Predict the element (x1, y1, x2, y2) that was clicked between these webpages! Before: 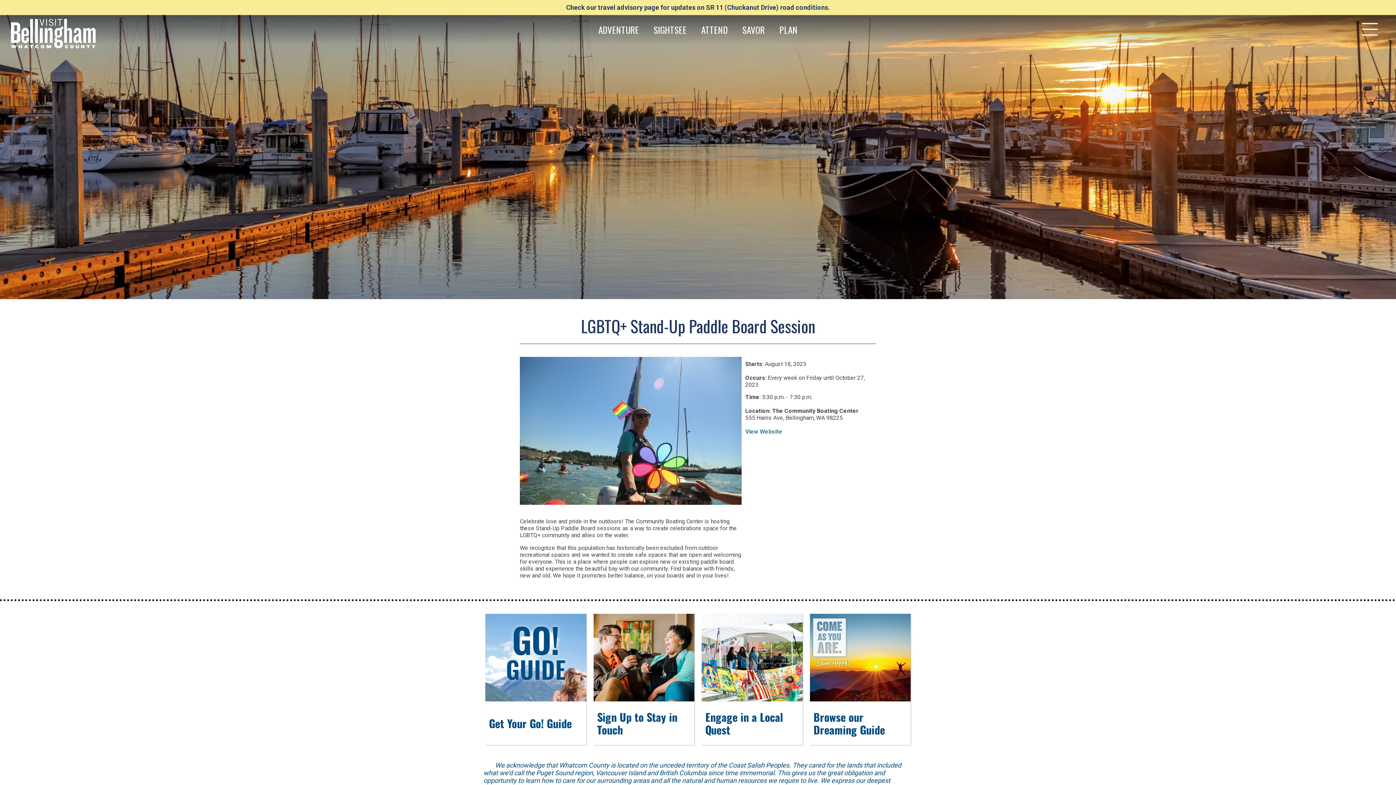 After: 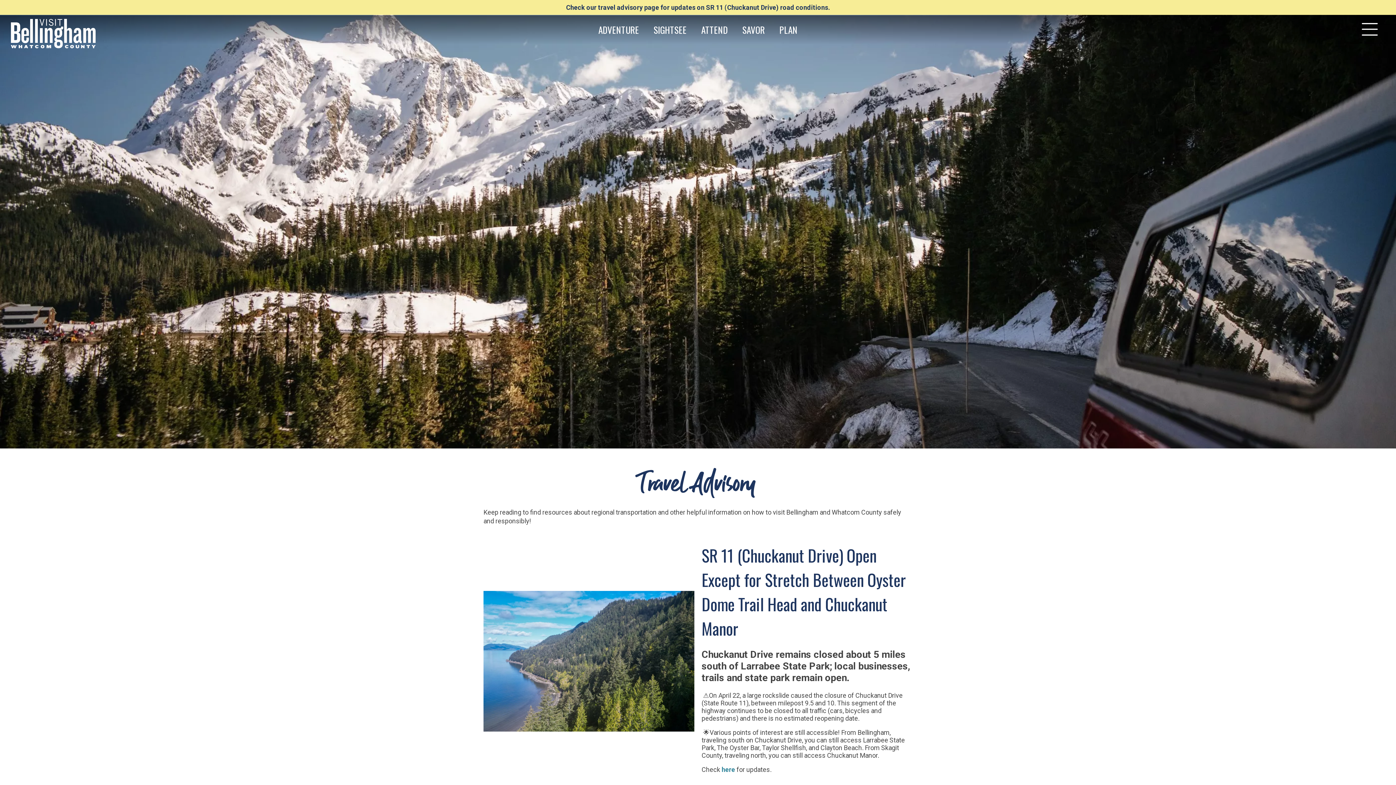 Action: label: Check our travel advisory page for updates on SR 11 (Chuckanut Drive) road conditions. bbox: (566, 3, 830, 11)